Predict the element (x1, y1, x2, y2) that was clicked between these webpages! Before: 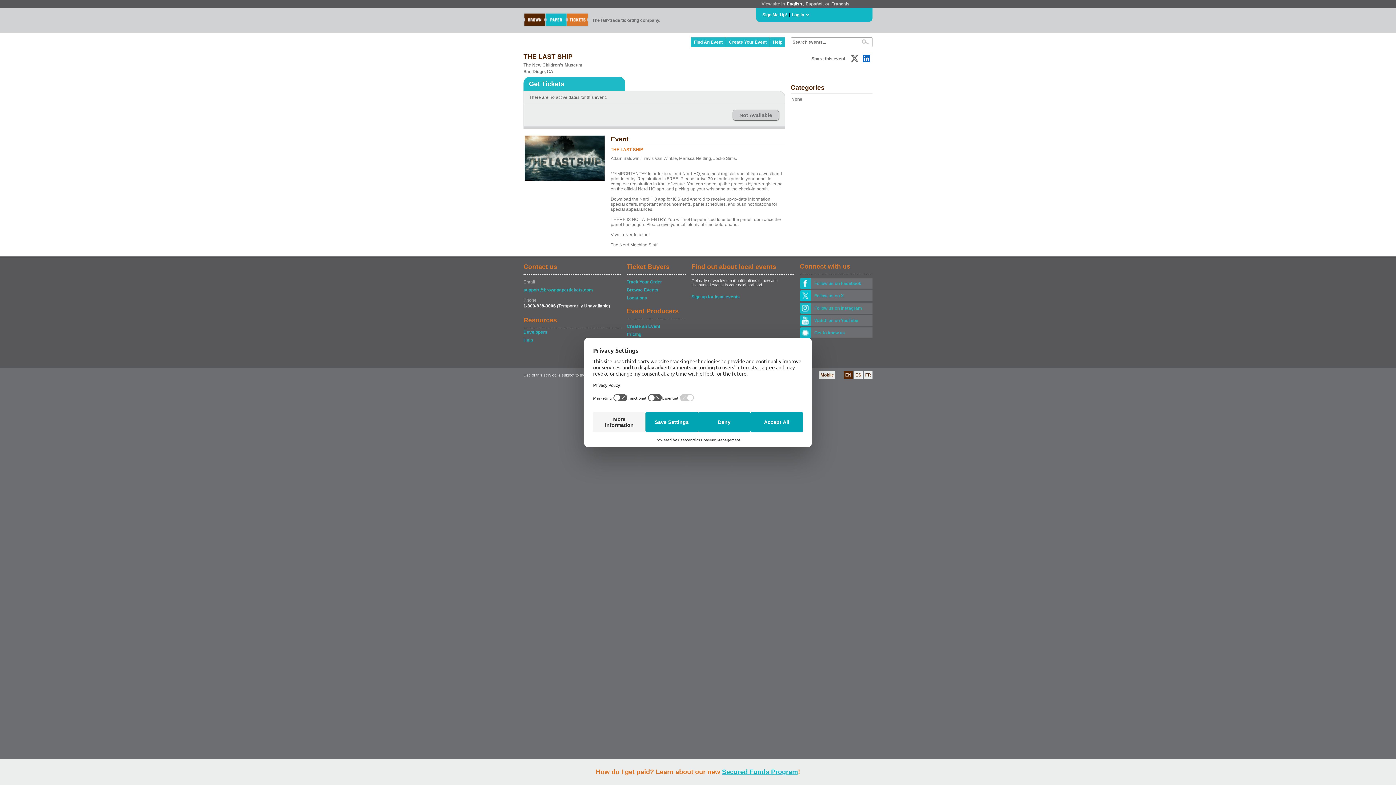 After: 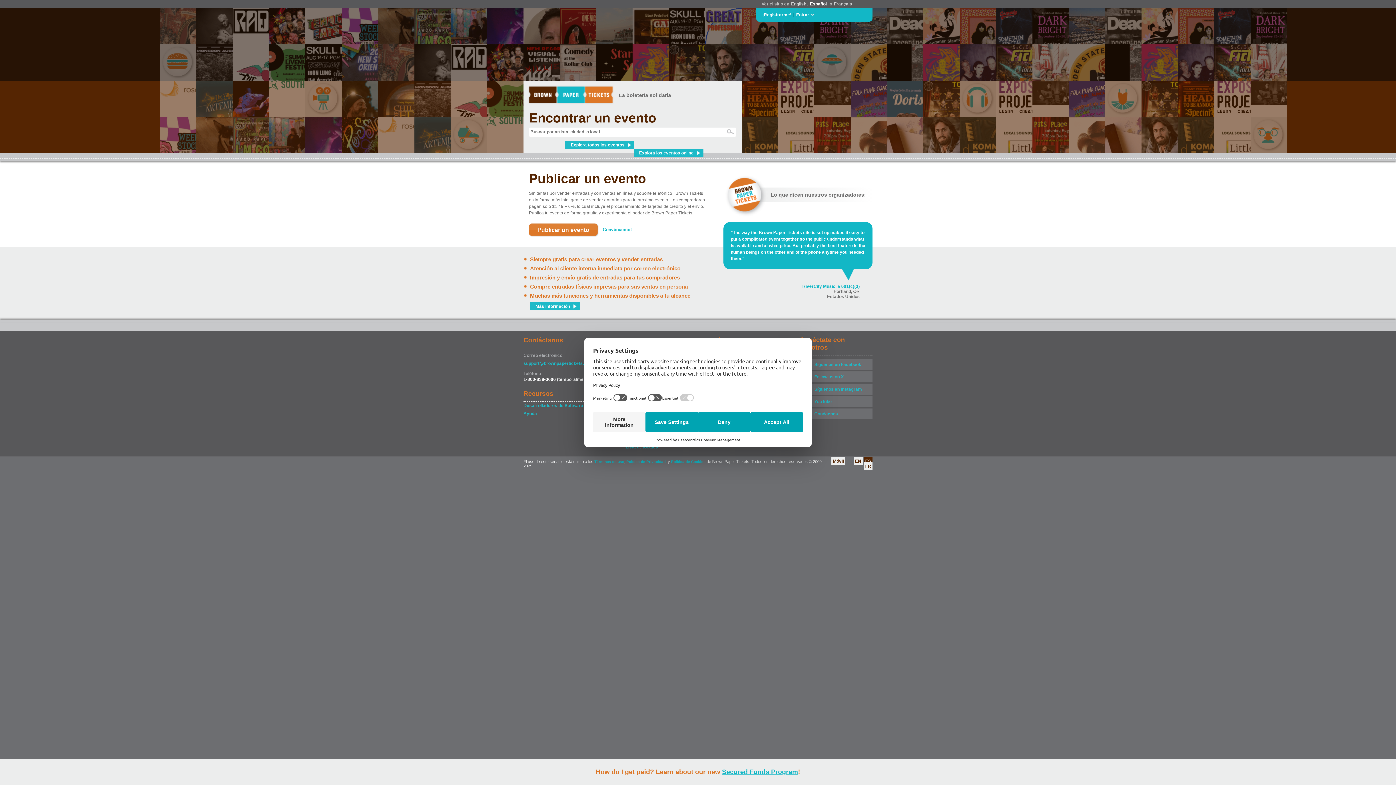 Action: bbox: (805, 0, 823, 7) label: Español